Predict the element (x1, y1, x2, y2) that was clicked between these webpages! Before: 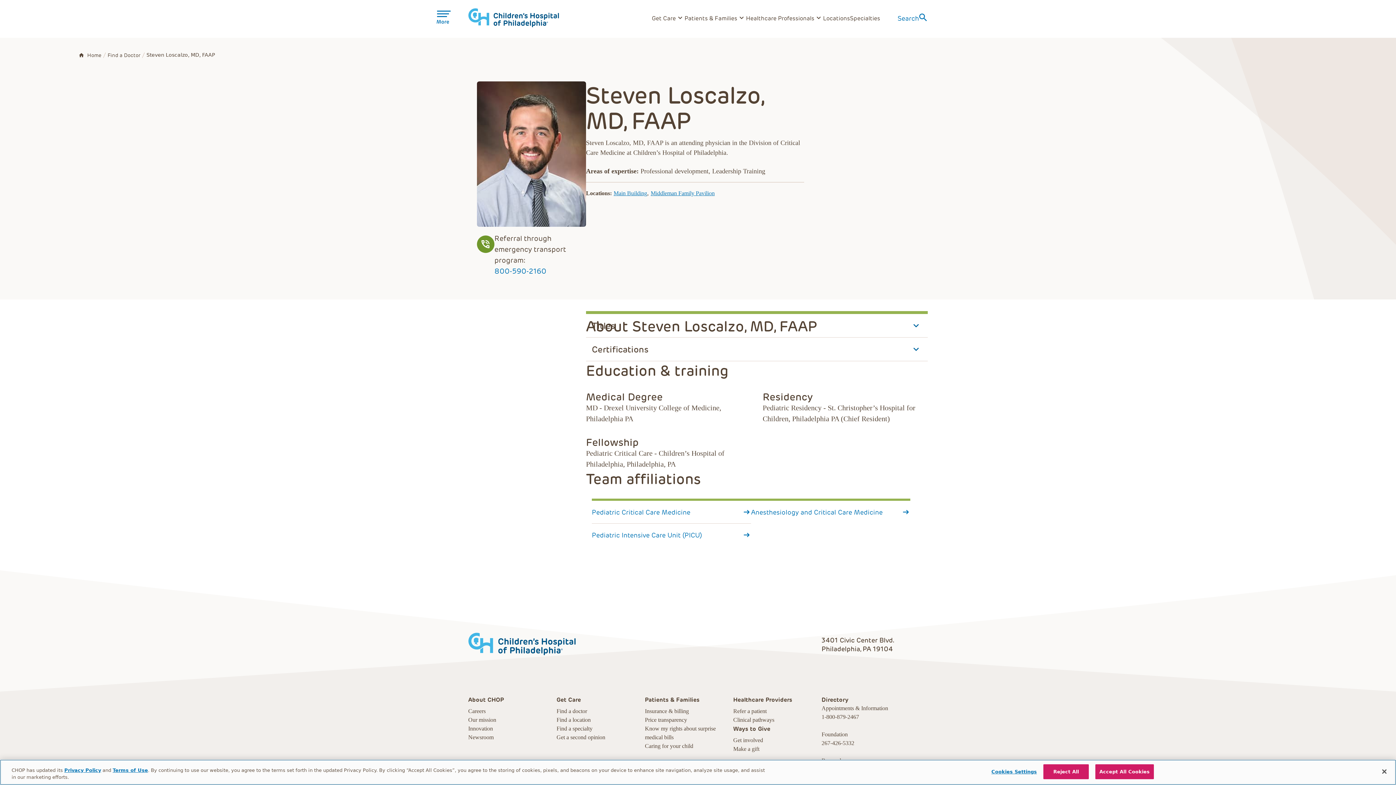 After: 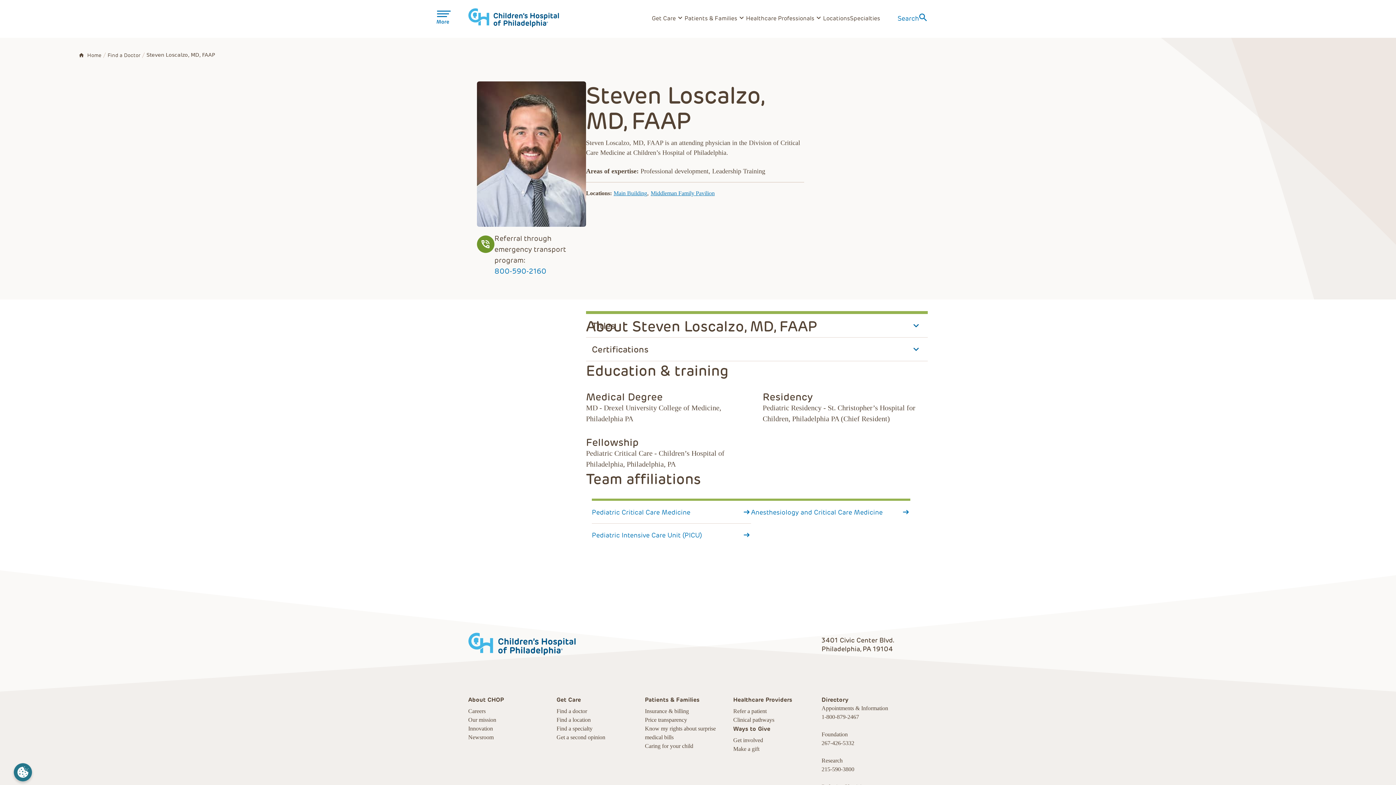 Action: bbox: (1095, 764, 1154, 779) label: Accept All Cookies